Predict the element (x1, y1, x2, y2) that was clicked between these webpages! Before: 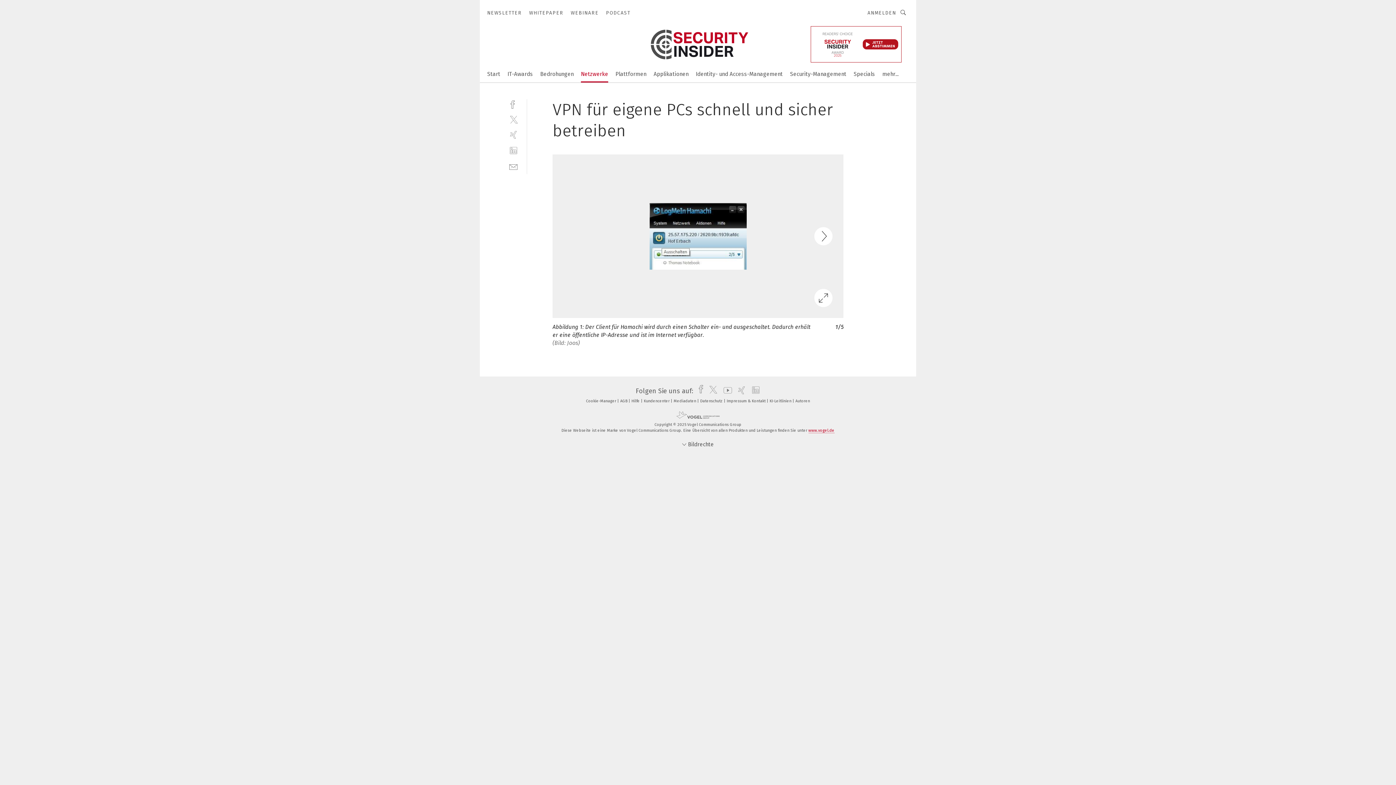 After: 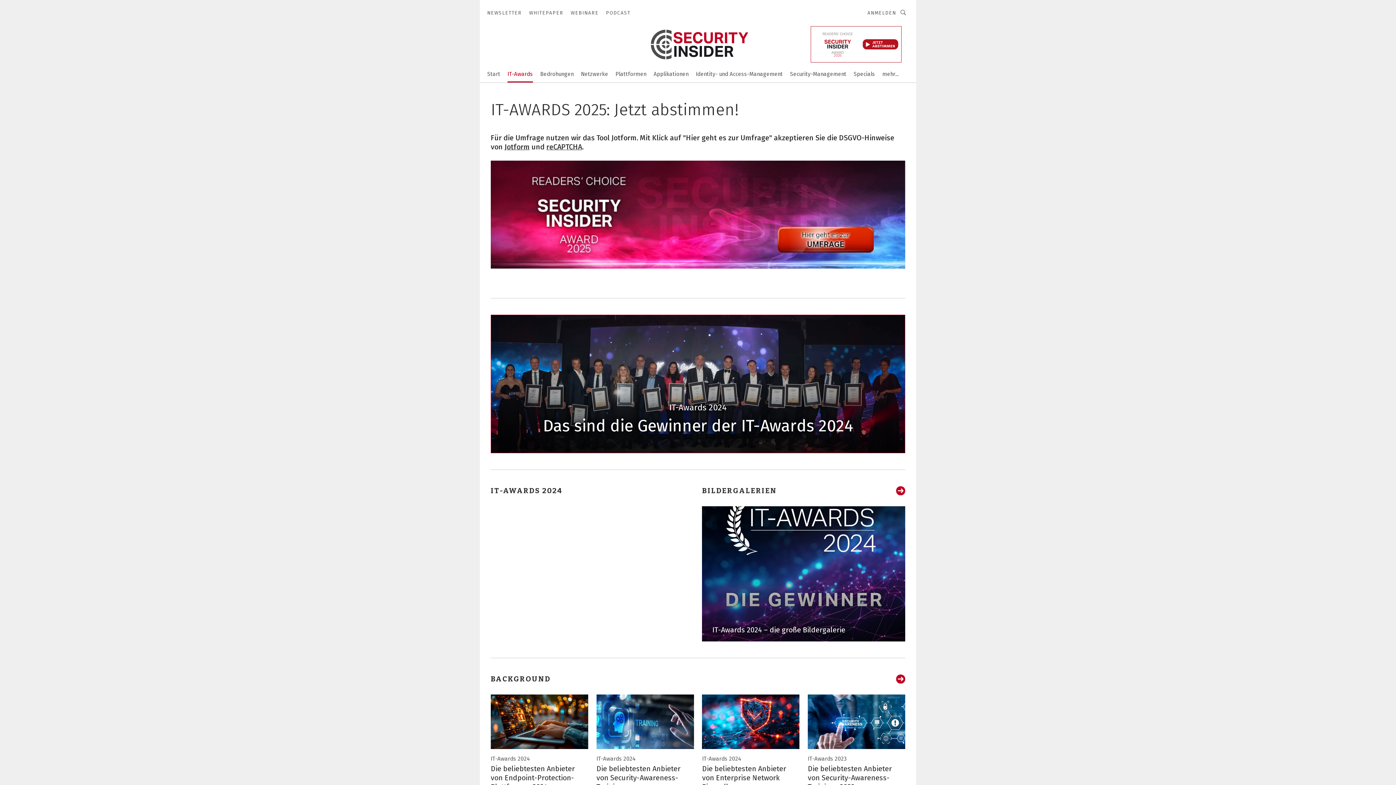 Action: bbox: (810, 26, 909, 62)